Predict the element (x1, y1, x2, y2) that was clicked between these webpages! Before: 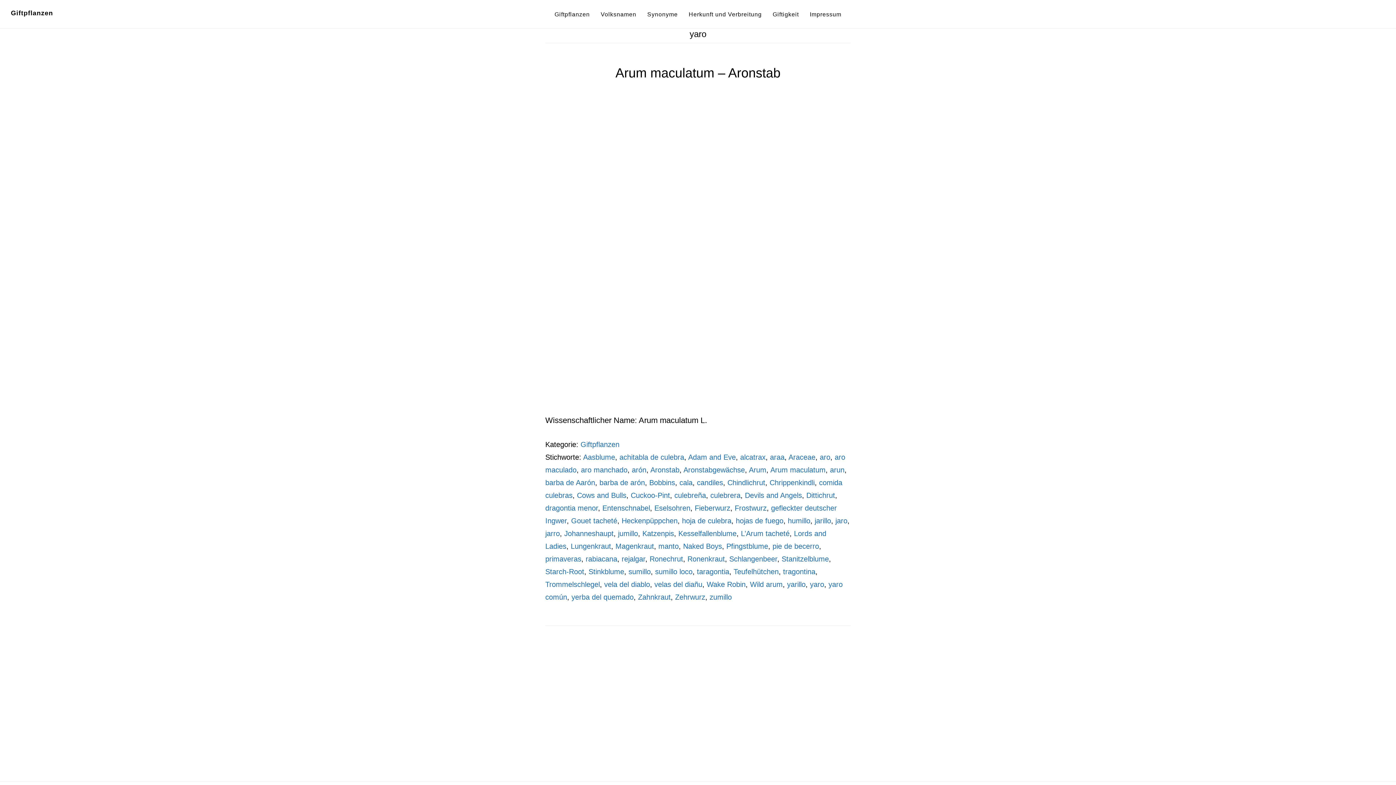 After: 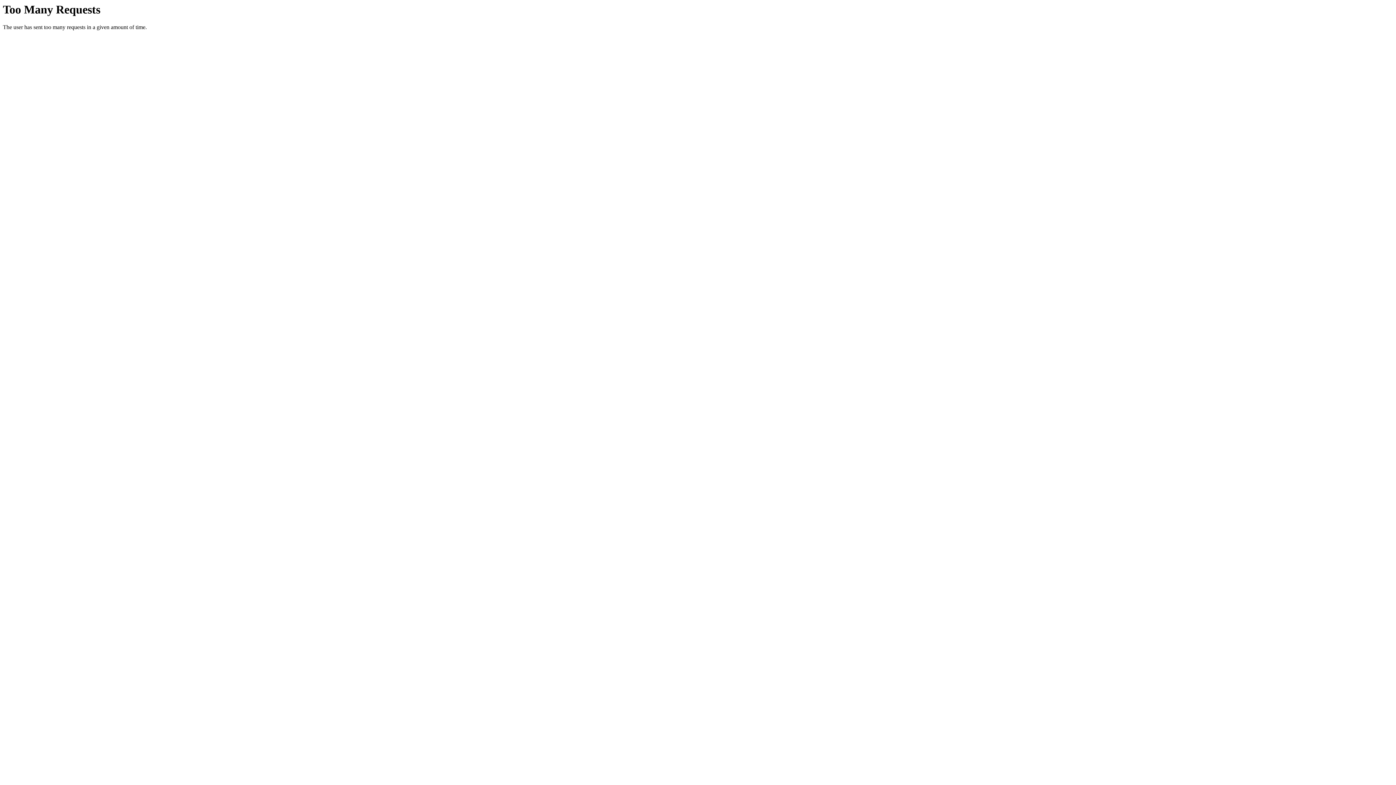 Action: bbox: (550, 0, 594, 28) label: Giftpflanzen